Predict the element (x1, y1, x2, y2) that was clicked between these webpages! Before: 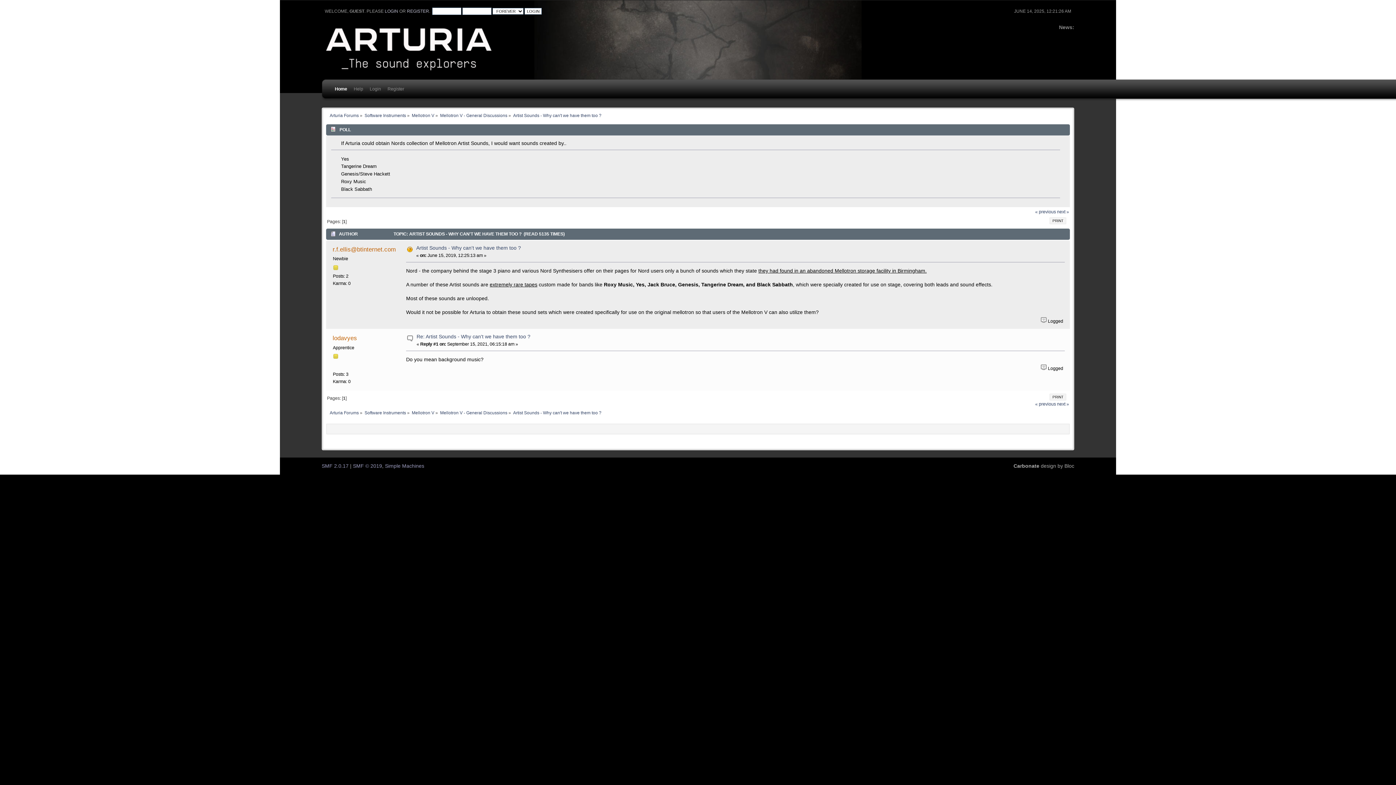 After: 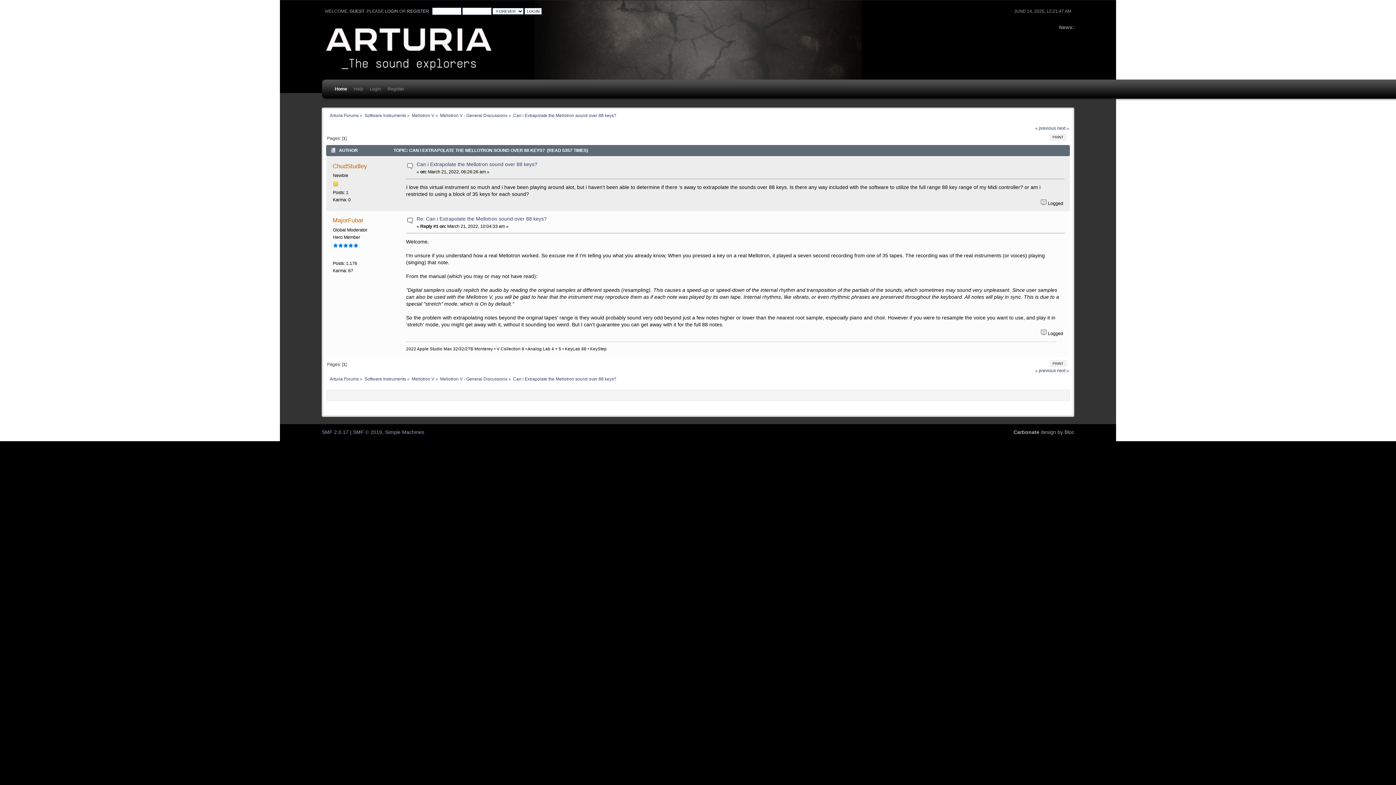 Action: label: « previous bbox: (1035, 401, 1056, 407)